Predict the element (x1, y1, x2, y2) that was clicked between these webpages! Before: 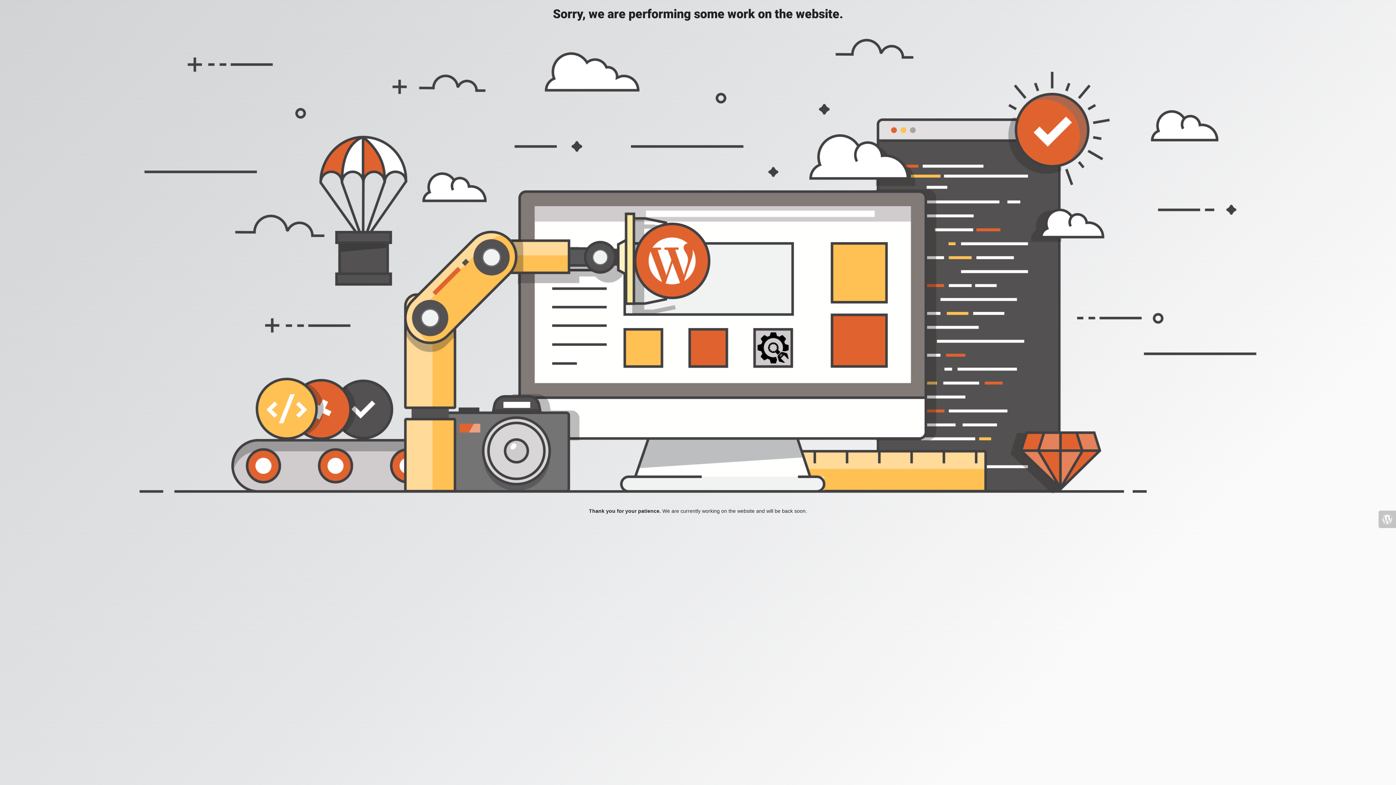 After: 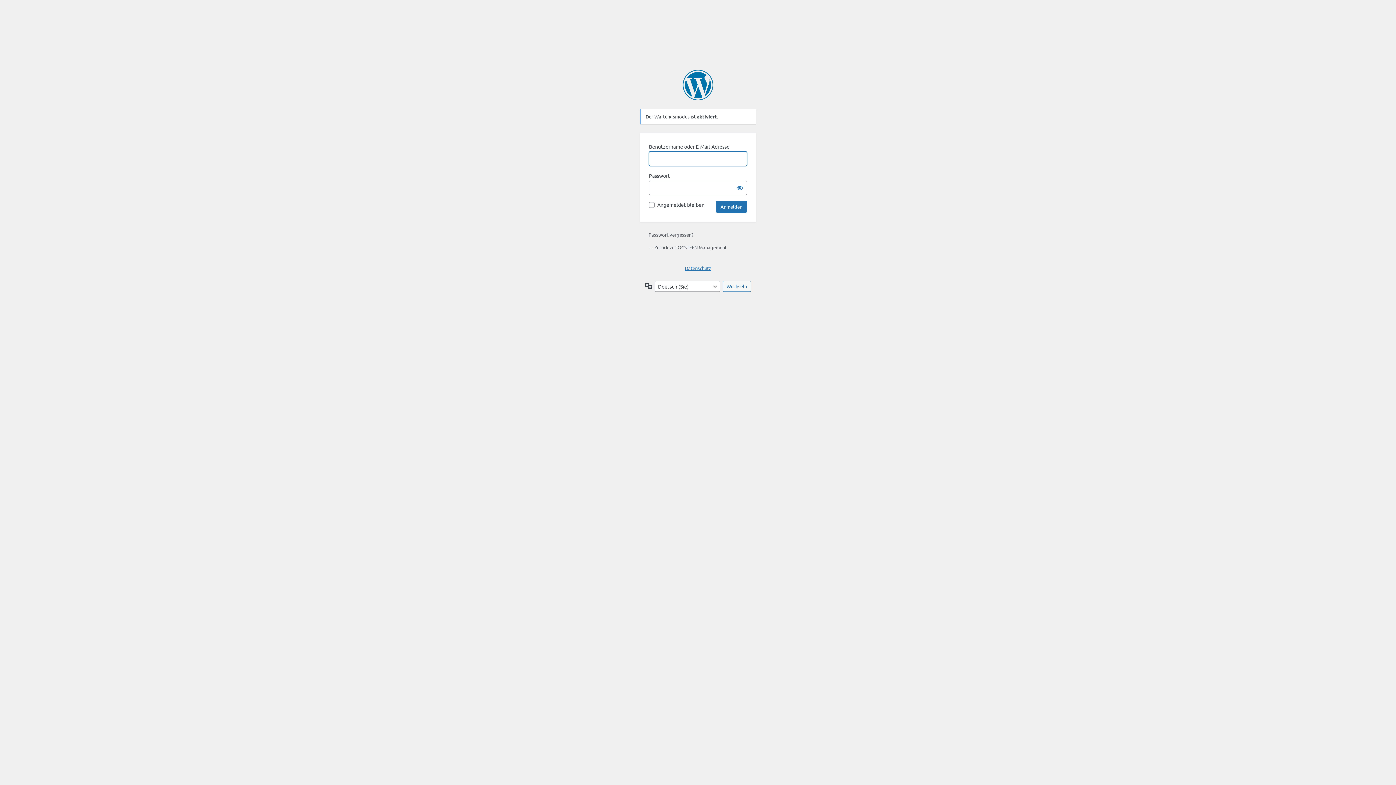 Action: bbox: (1378, 510, 1396, 528)